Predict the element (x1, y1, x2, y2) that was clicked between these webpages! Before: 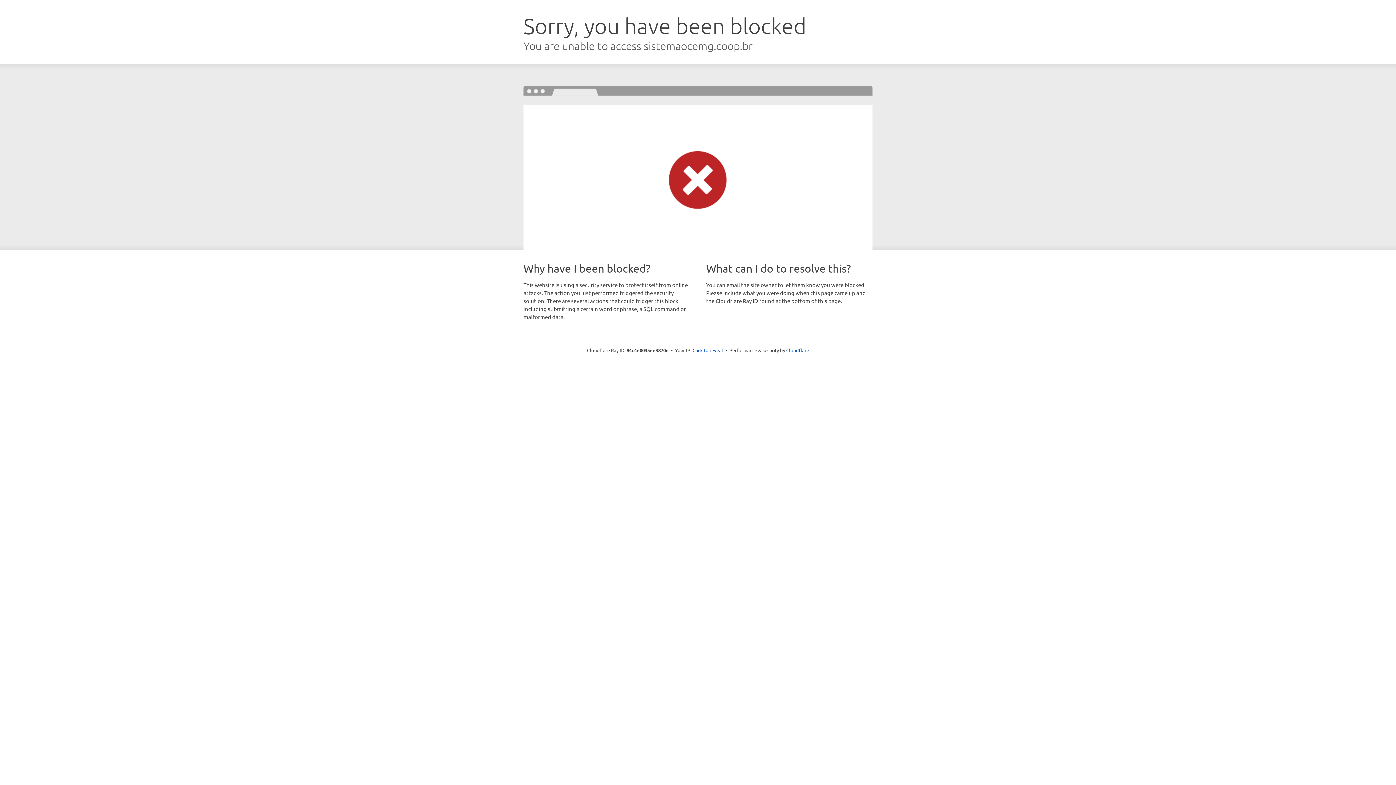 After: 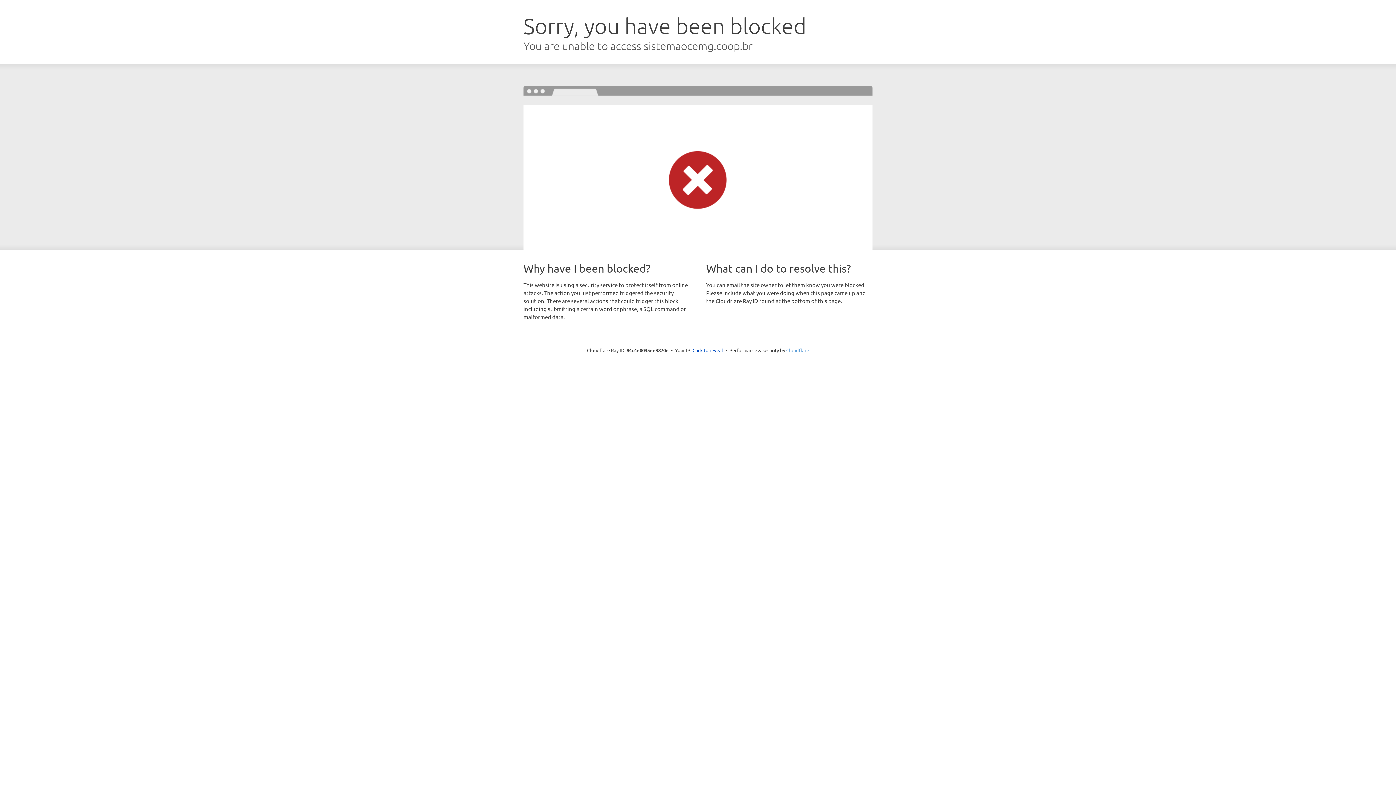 Action: label: Cloudflare bbox: (786, 347, 809, 353)